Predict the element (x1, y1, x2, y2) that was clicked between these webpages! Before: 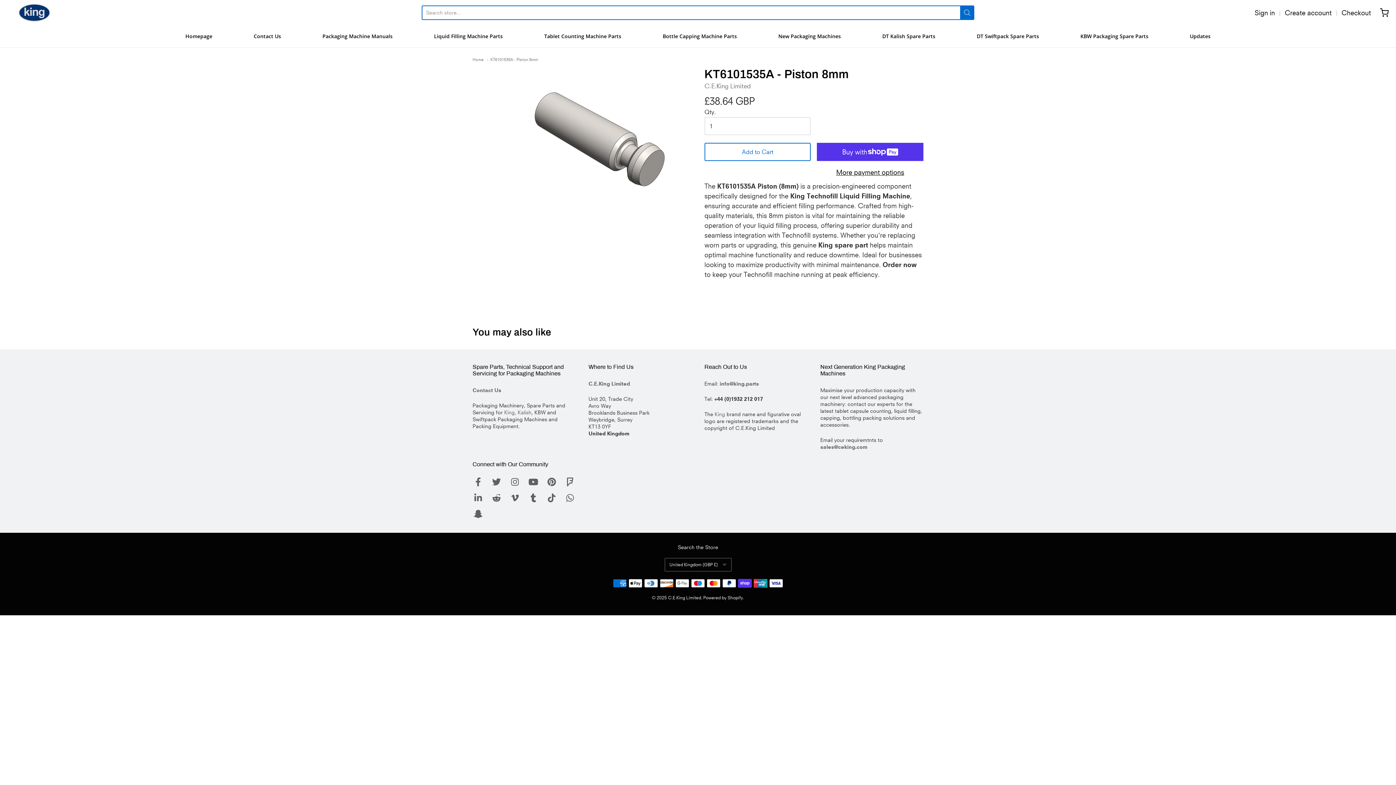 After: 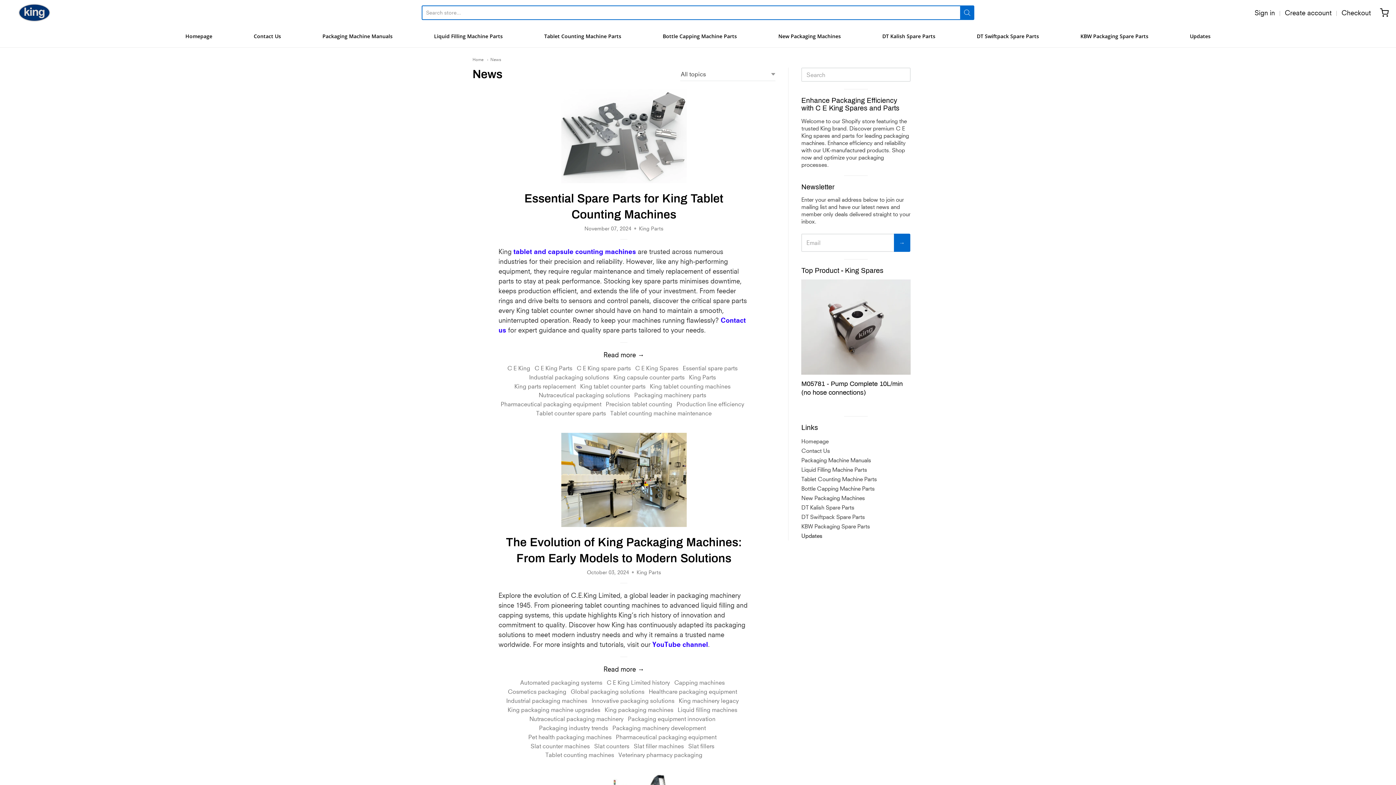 Action: bbox: (1190, 30, 1210, 41) label: Updates